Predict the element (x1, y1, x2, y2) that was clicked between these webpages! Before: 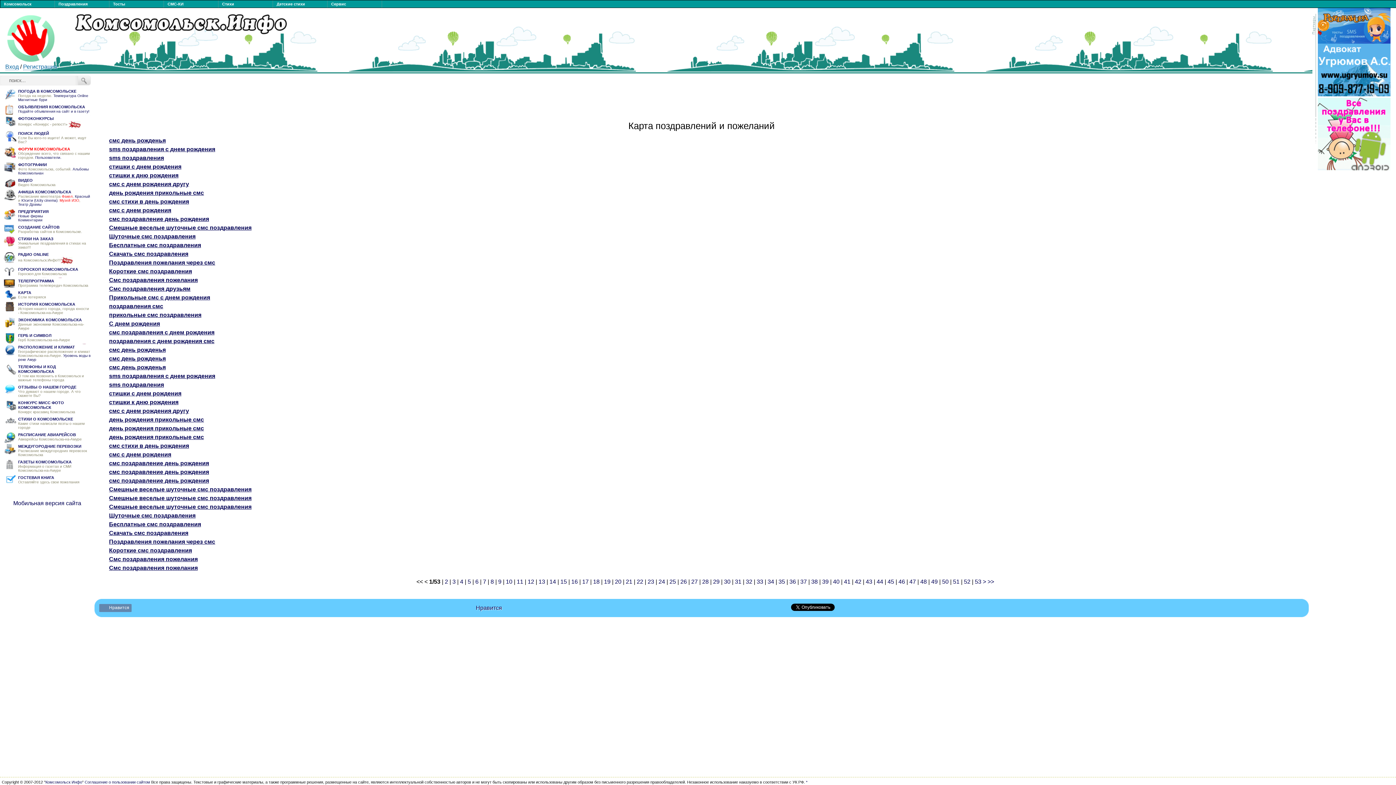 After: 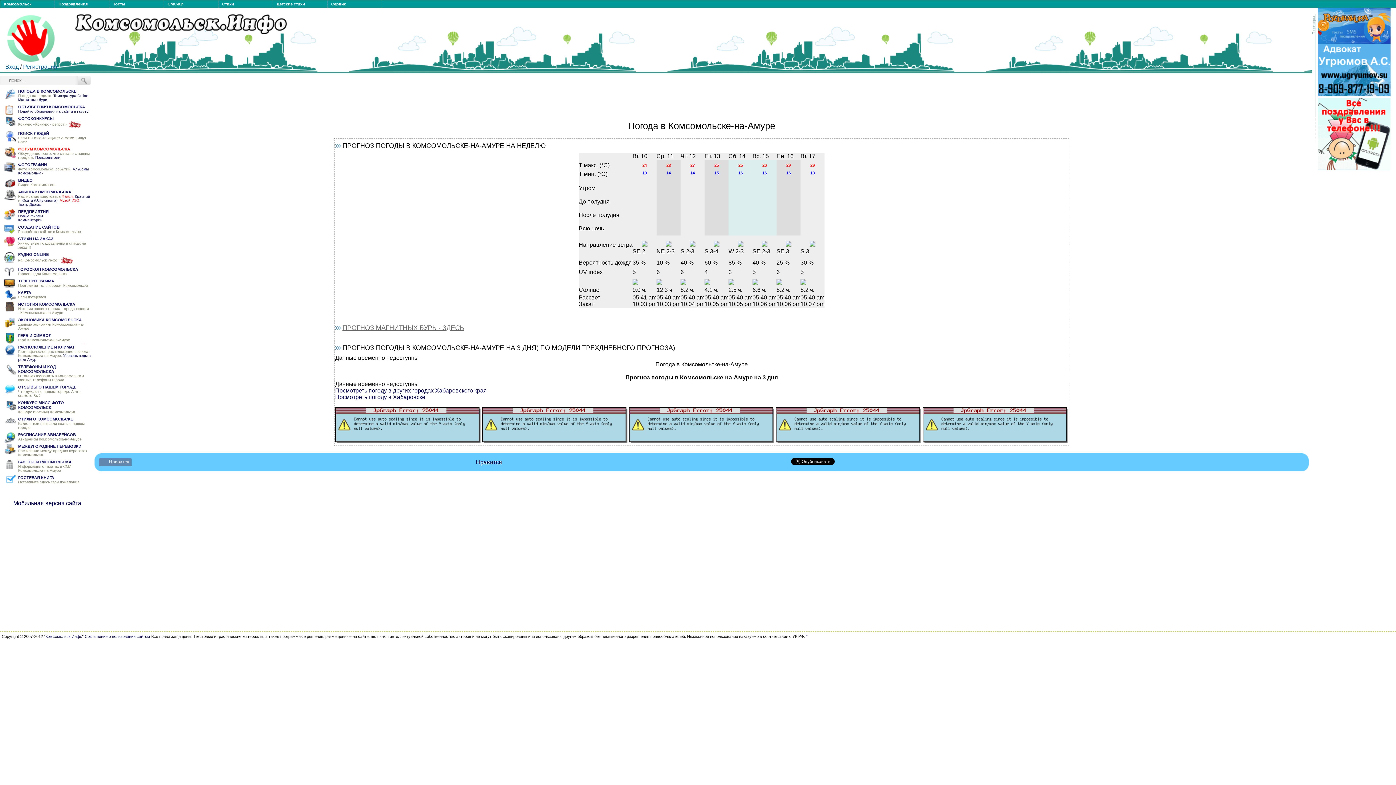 Action: bbox: (18, 89, 76, 93) label: ПОГОДА В КОМСОМОЛЬСКЕ